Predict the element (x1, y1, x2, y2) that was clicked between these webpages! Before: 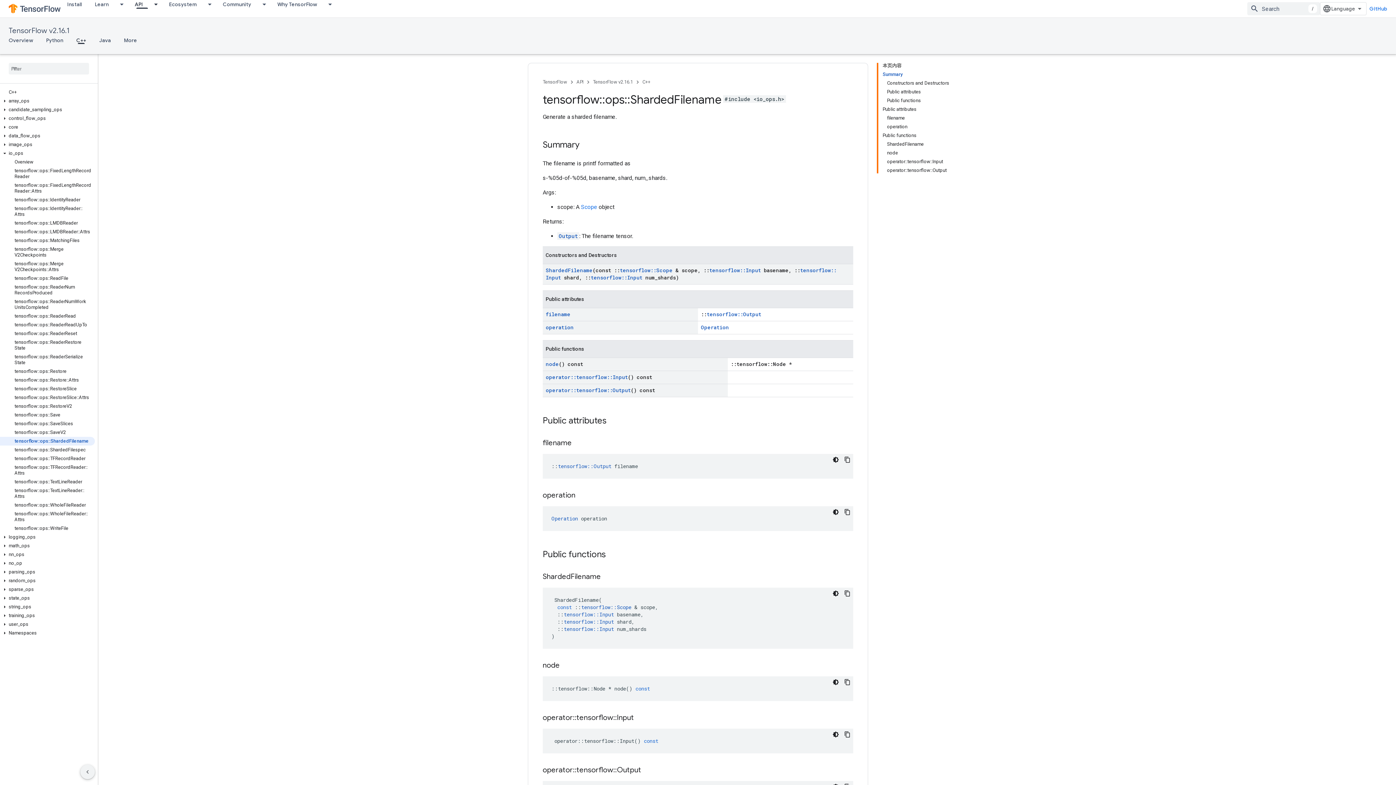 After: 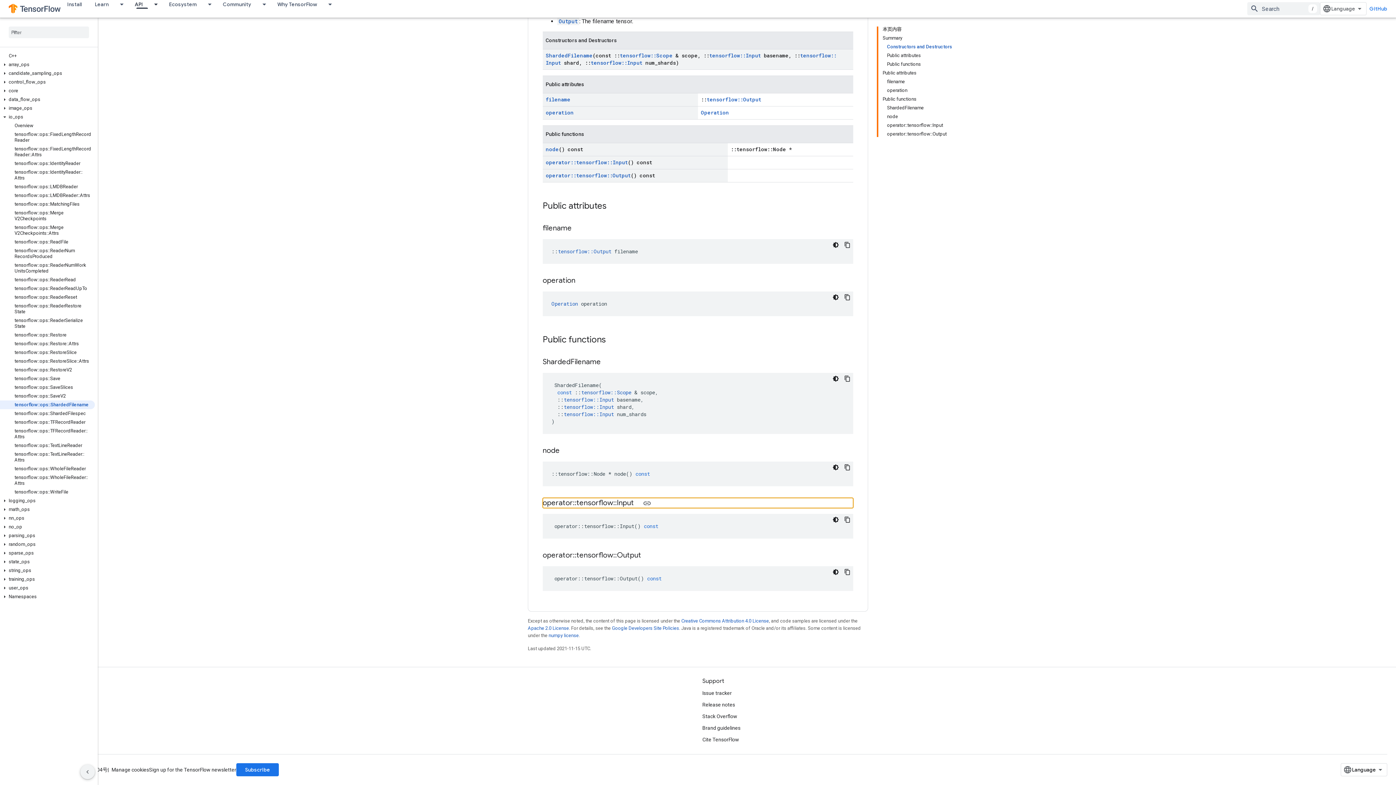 Action: label: operator::tensorflow::Input bbox: (887, 157, 949, 166)